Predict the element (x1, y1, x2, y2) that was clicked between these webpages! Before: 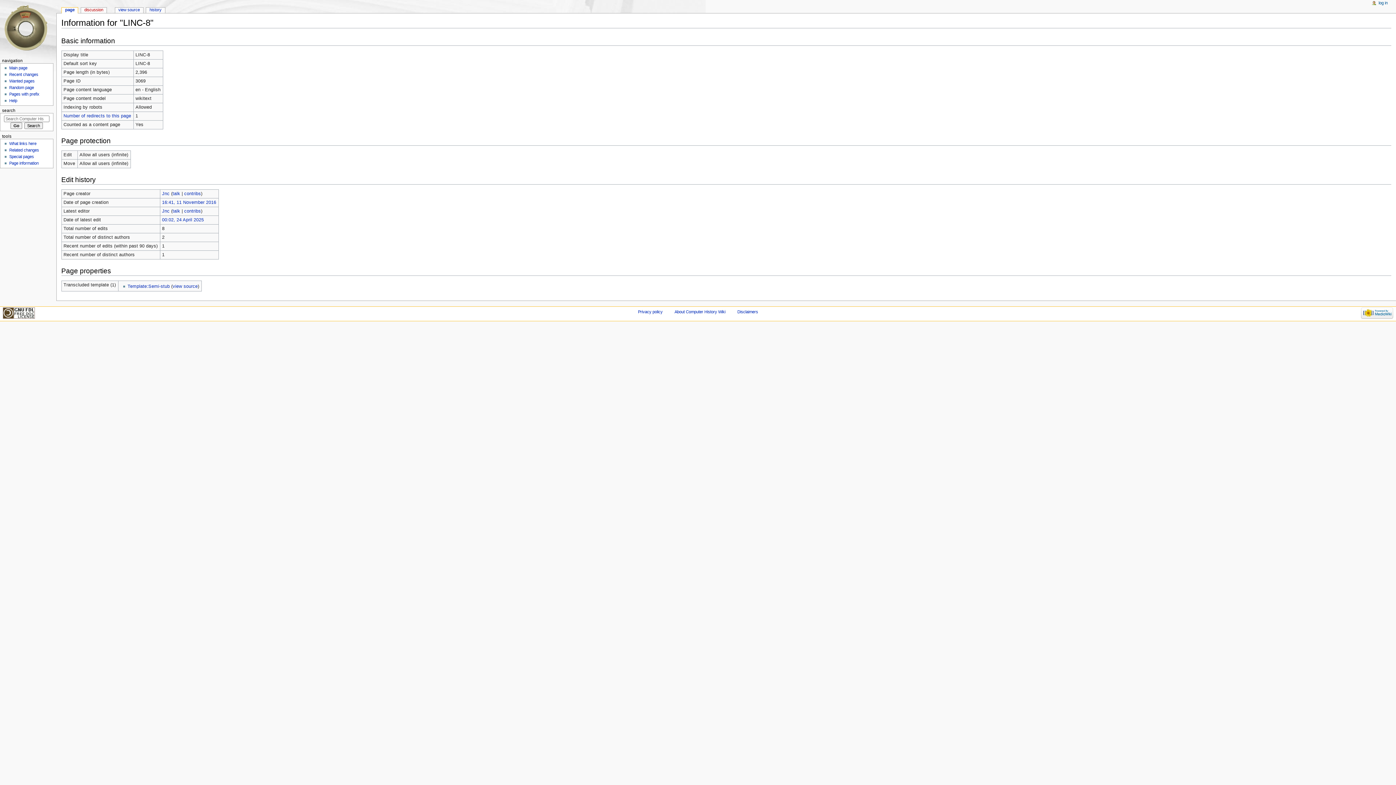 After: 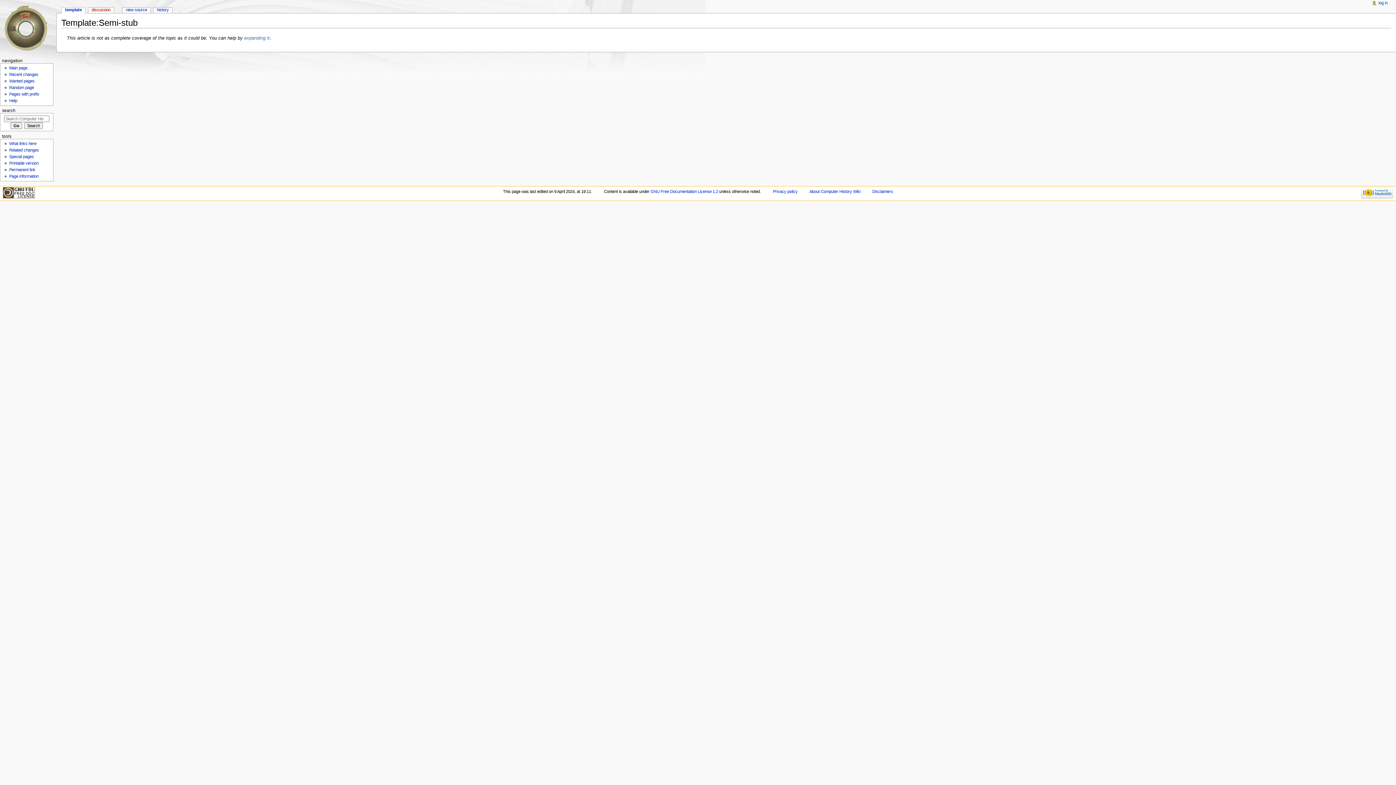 Action: bbox: (127, 283, 169, 289) label: Template:Semi-stub